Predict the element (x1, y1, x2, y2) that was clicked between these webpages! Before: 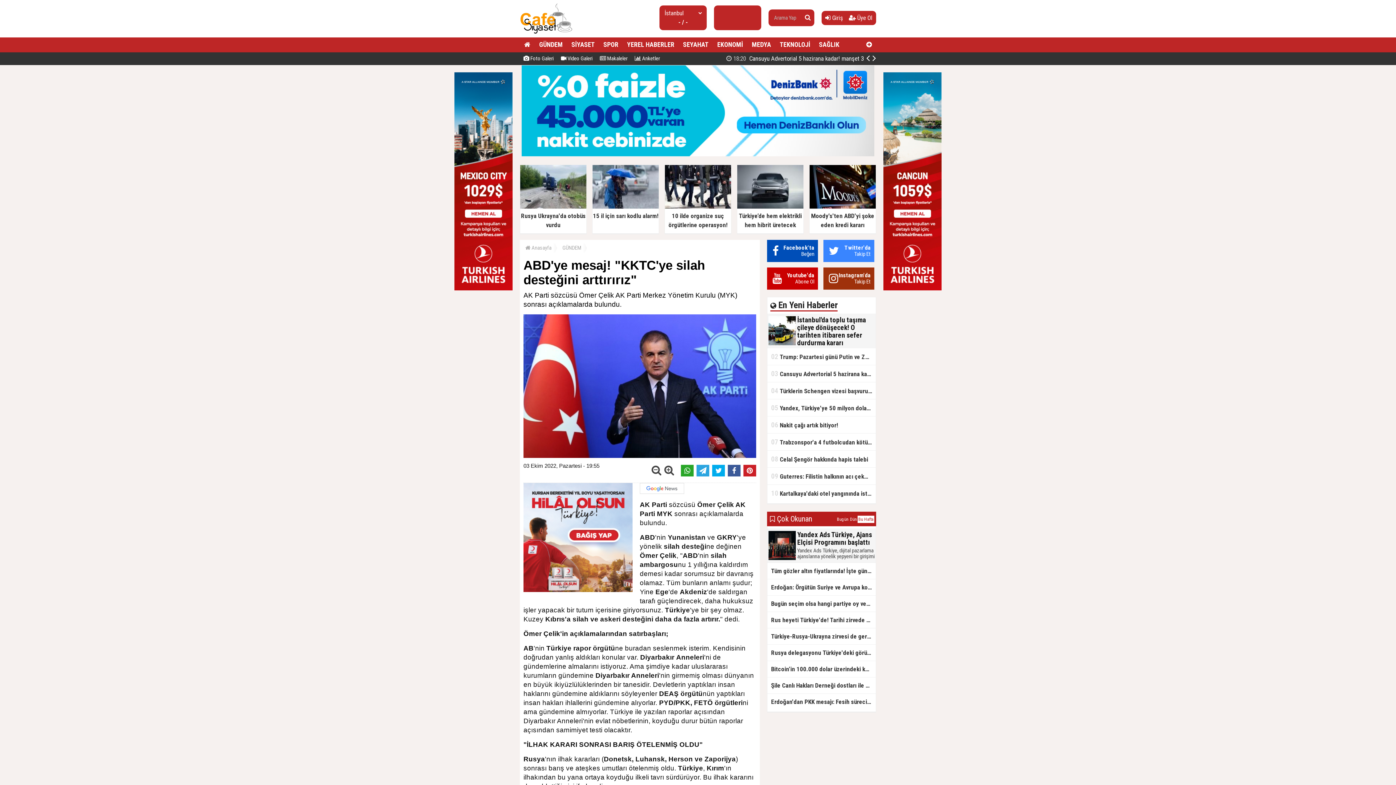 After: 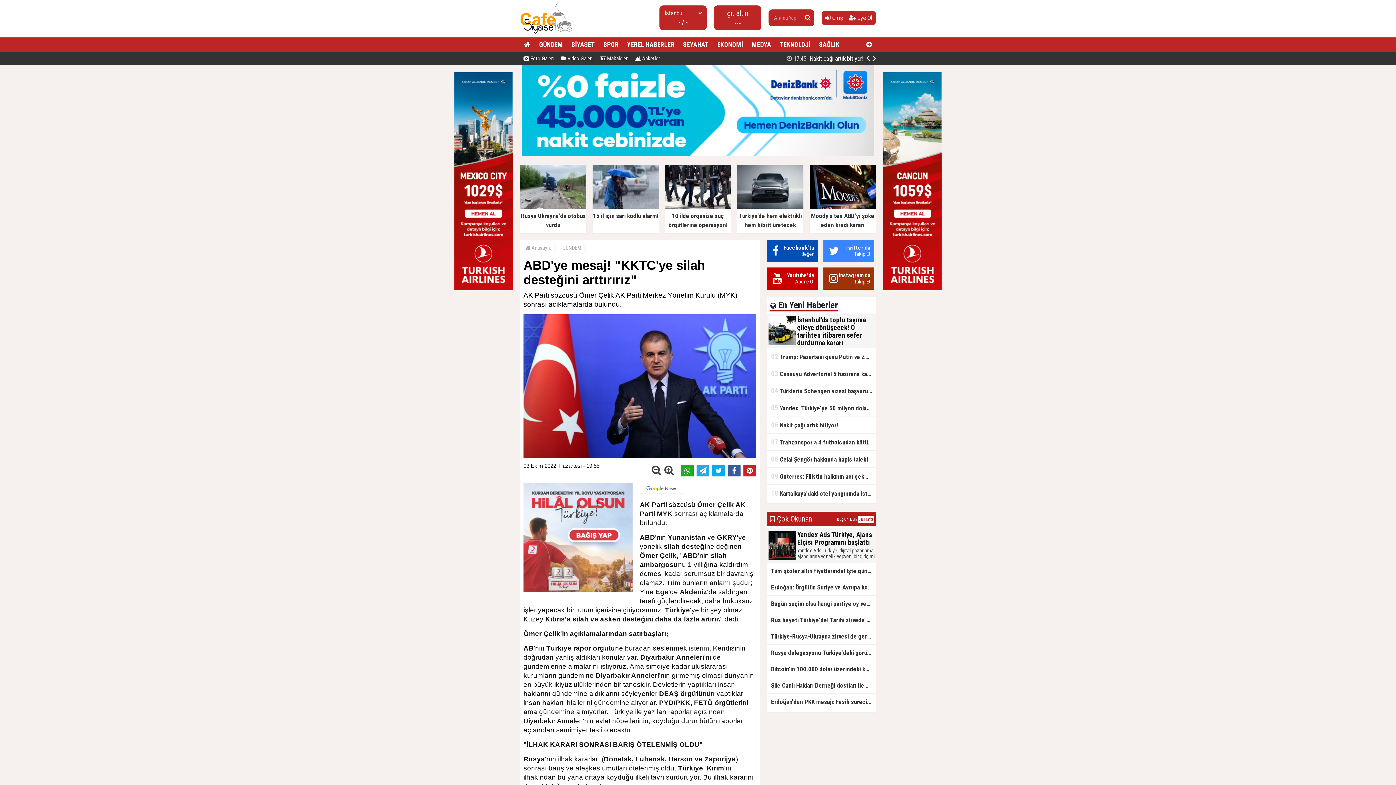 Action: bbox: (523, 587, 632, 593)